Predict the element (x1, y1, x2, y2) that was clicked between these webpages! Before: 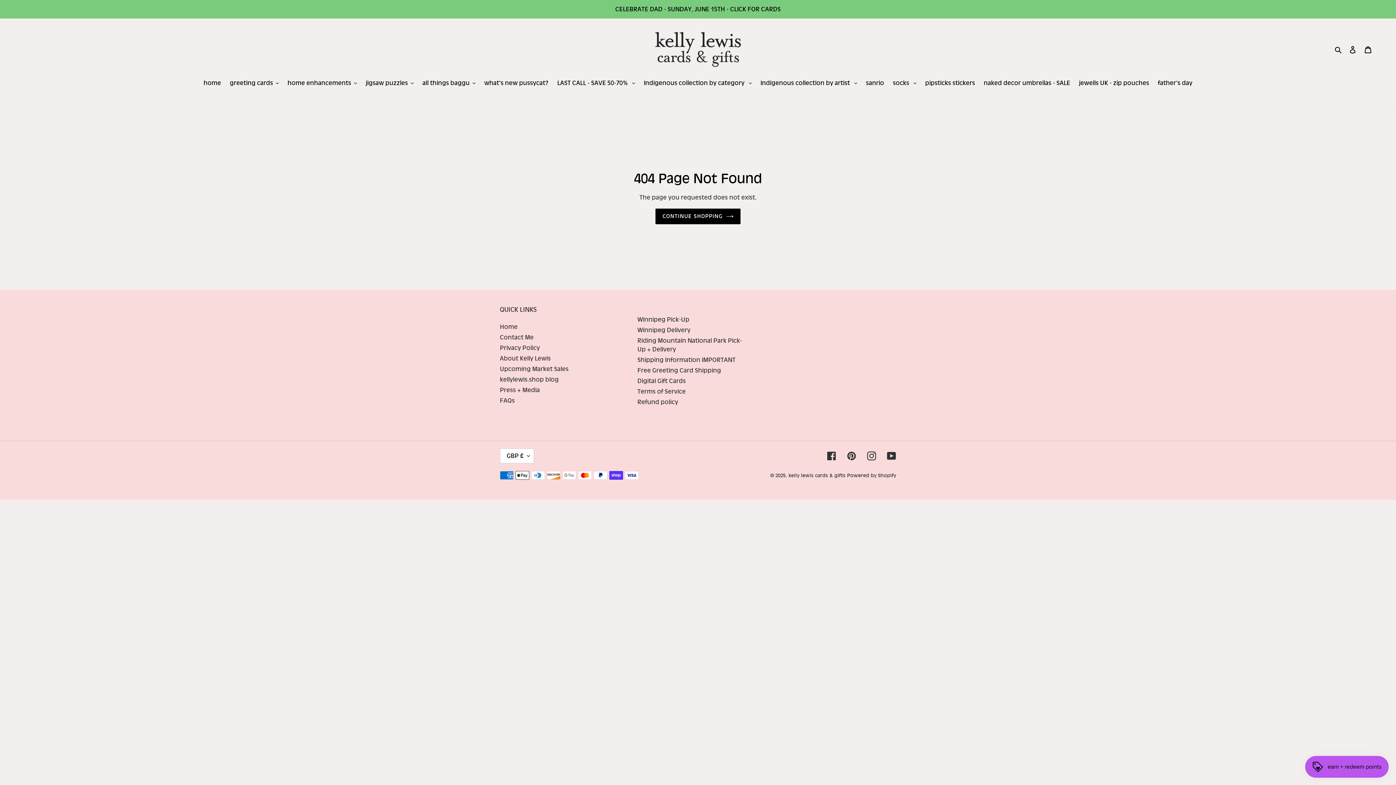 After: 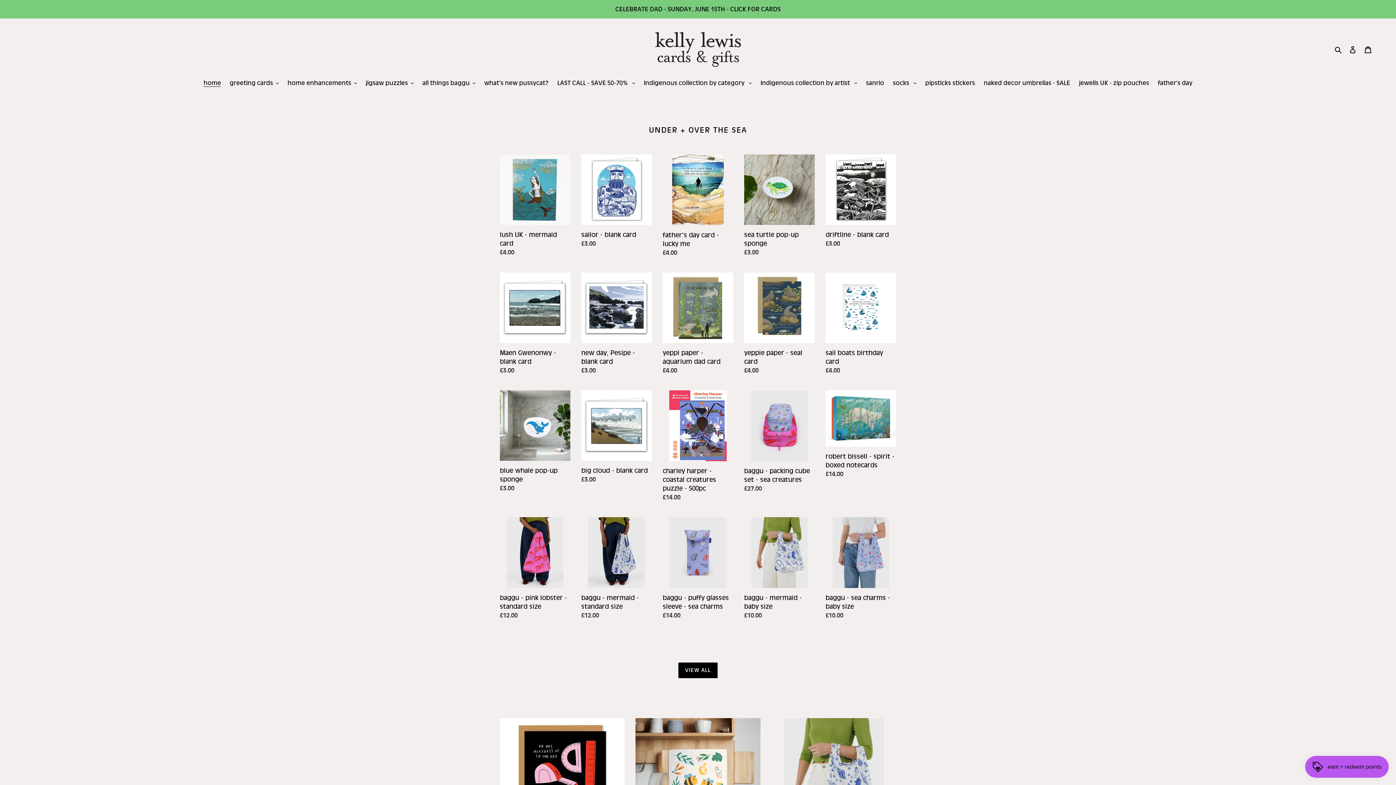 Action: bbox: (500, 323, 517, 330) label: Home